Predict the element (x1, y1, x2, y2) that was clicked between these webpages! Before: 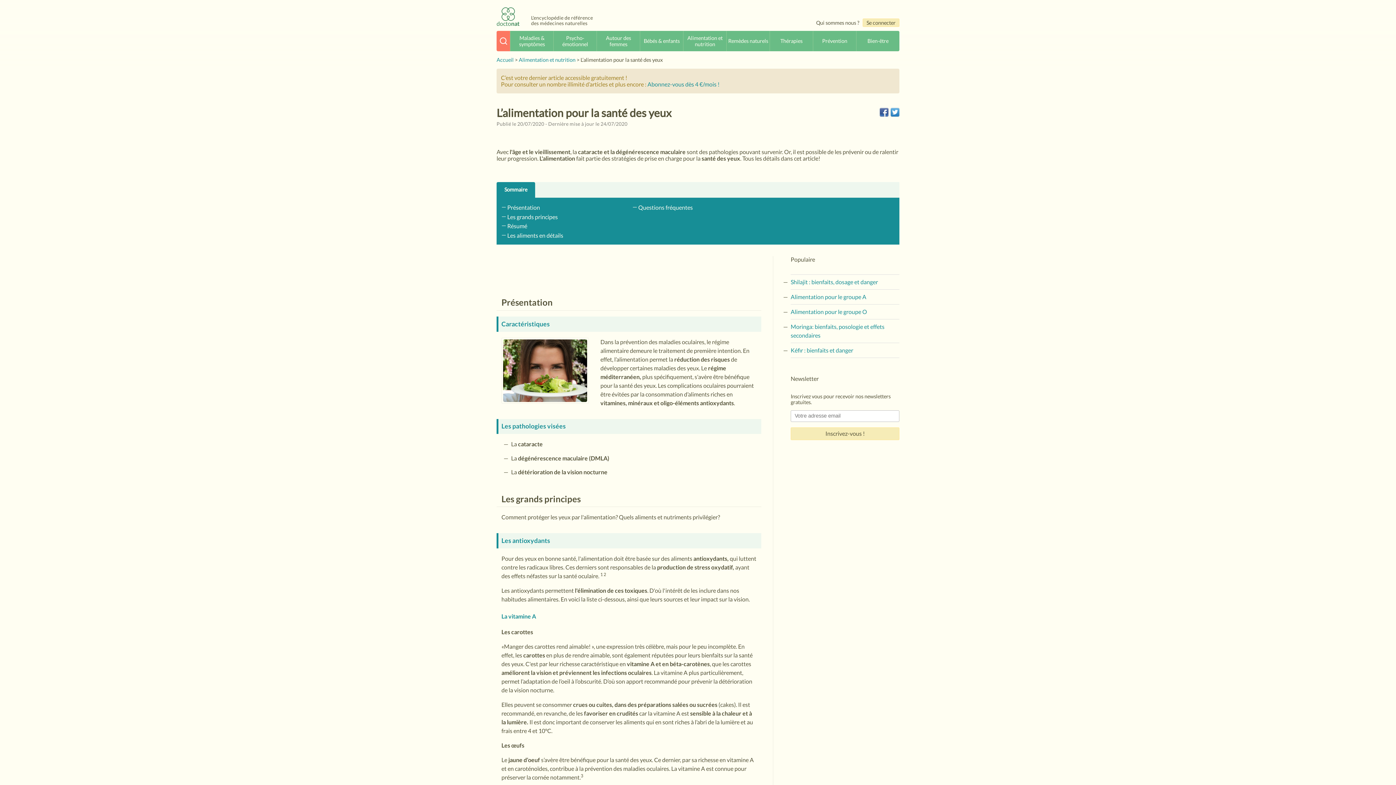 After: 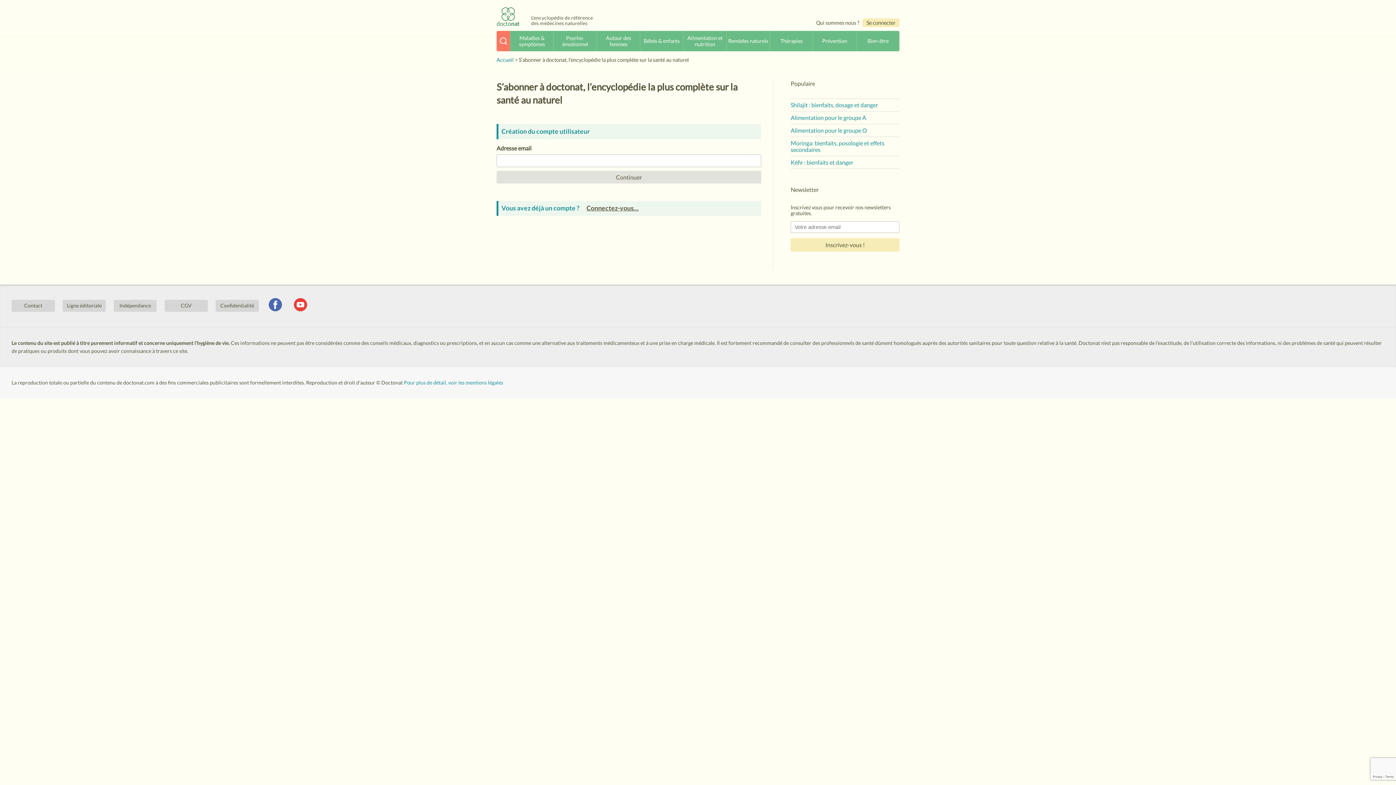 Action: bbox: (646, 80, 719, 87) label:  Abonnez-vous dès 4 €/mois !